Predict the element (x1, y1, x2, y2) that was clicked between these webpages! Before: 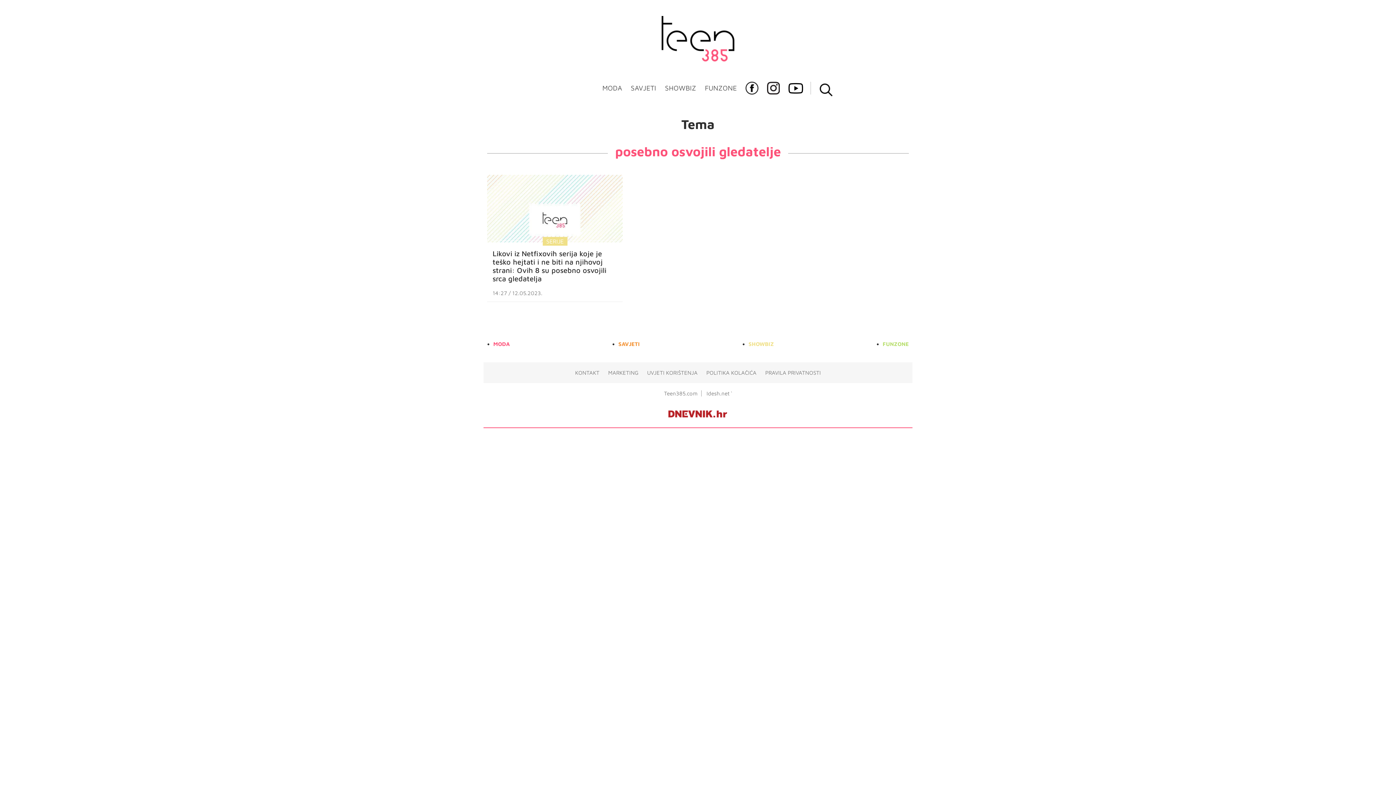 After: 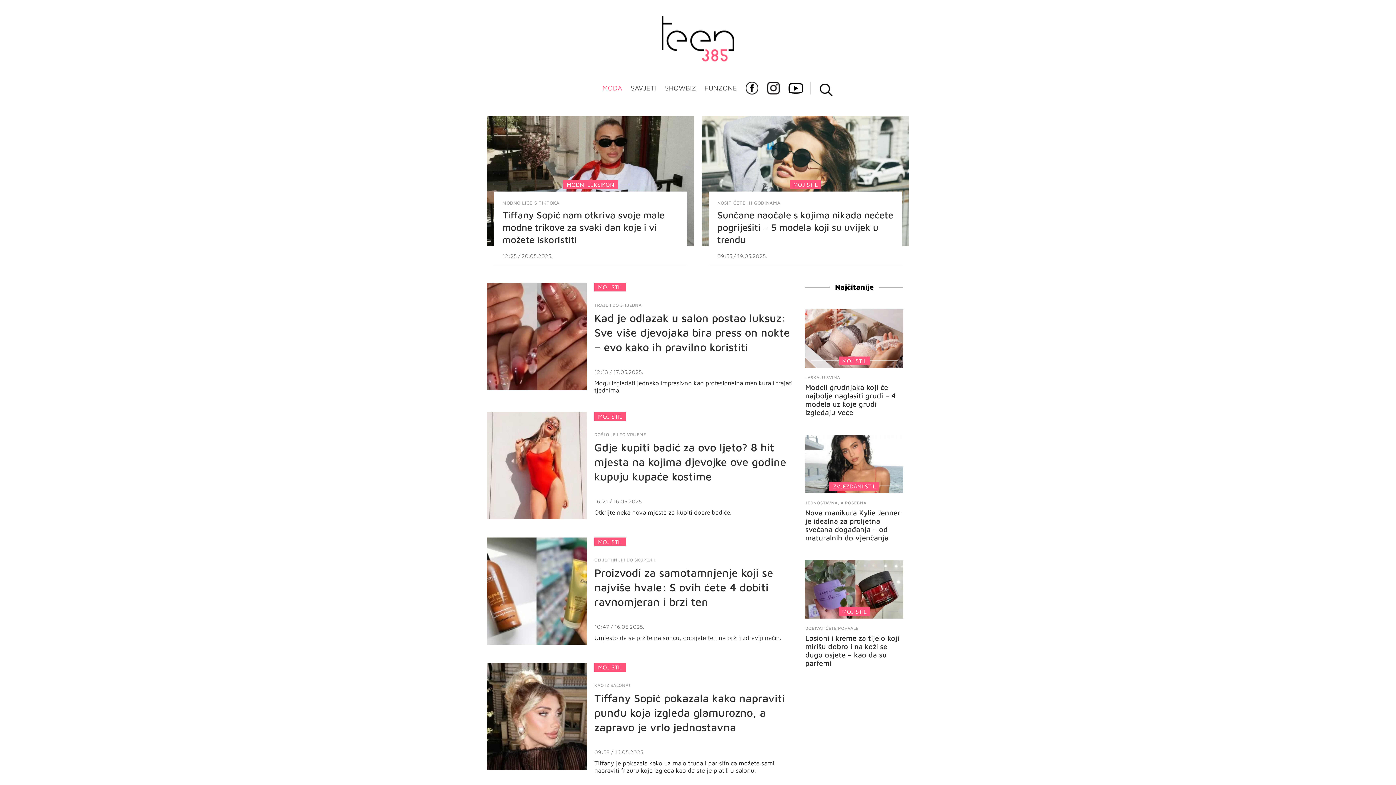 Action: label: MODA bbox: (493, 340, 509, 347)